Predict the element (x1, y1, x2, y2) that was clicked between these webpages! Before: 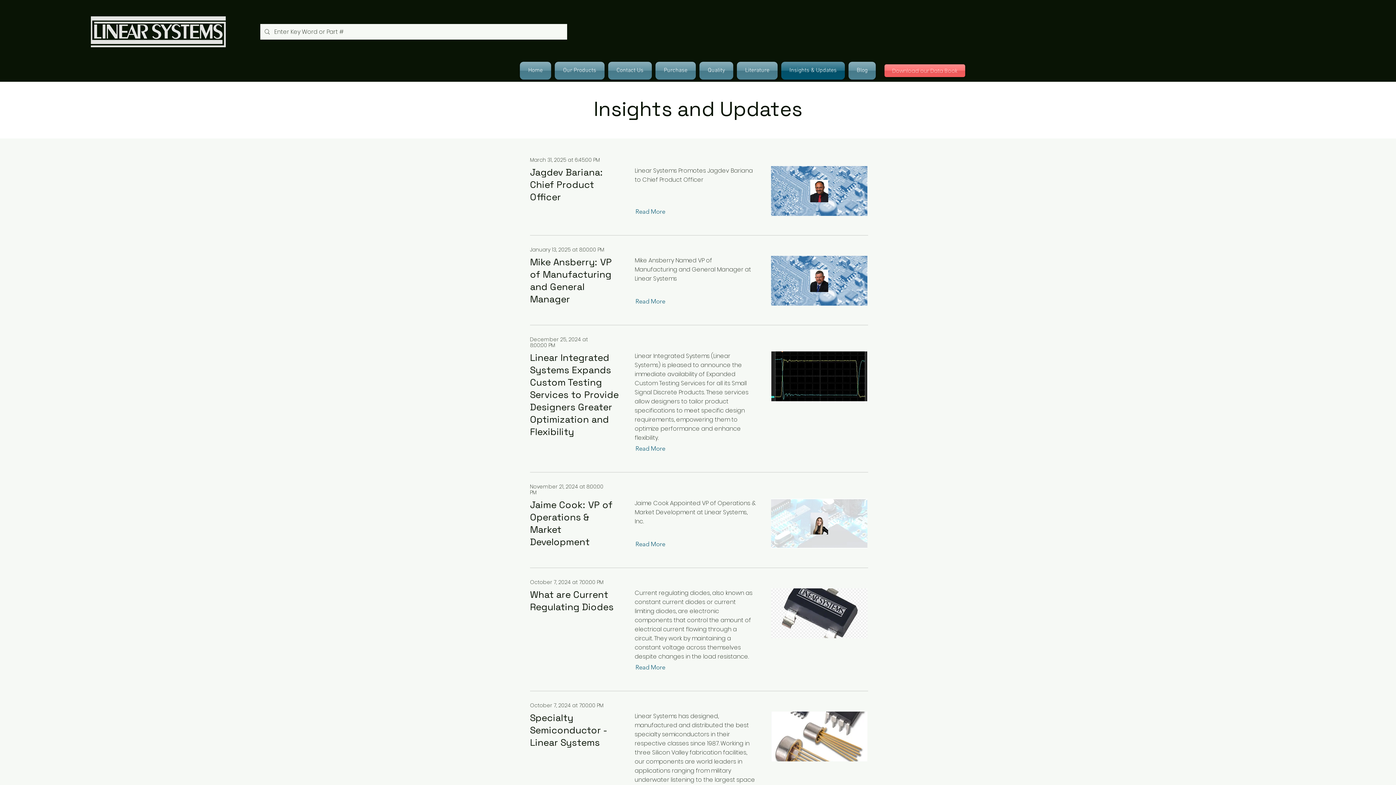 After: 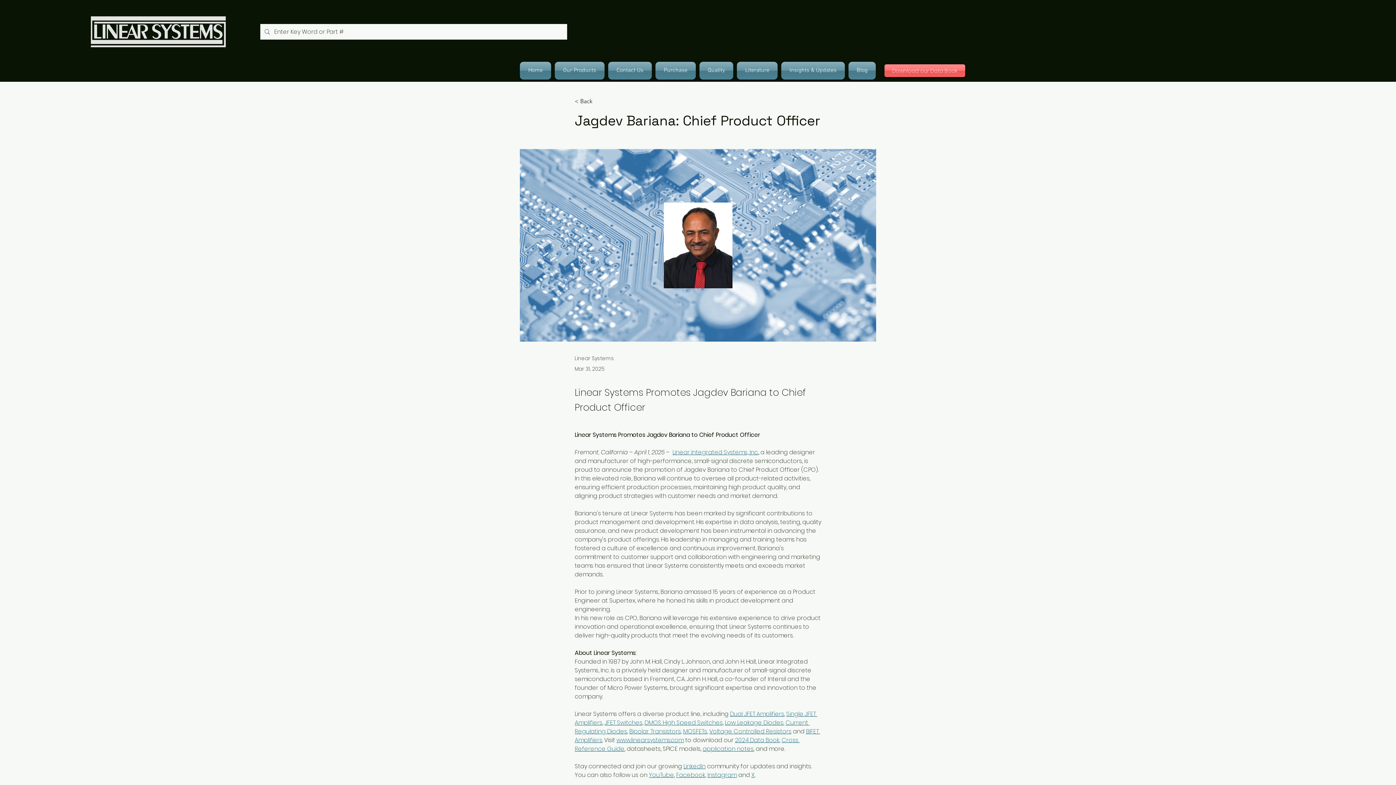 Action: bbox: (771, 166, 867, 216)